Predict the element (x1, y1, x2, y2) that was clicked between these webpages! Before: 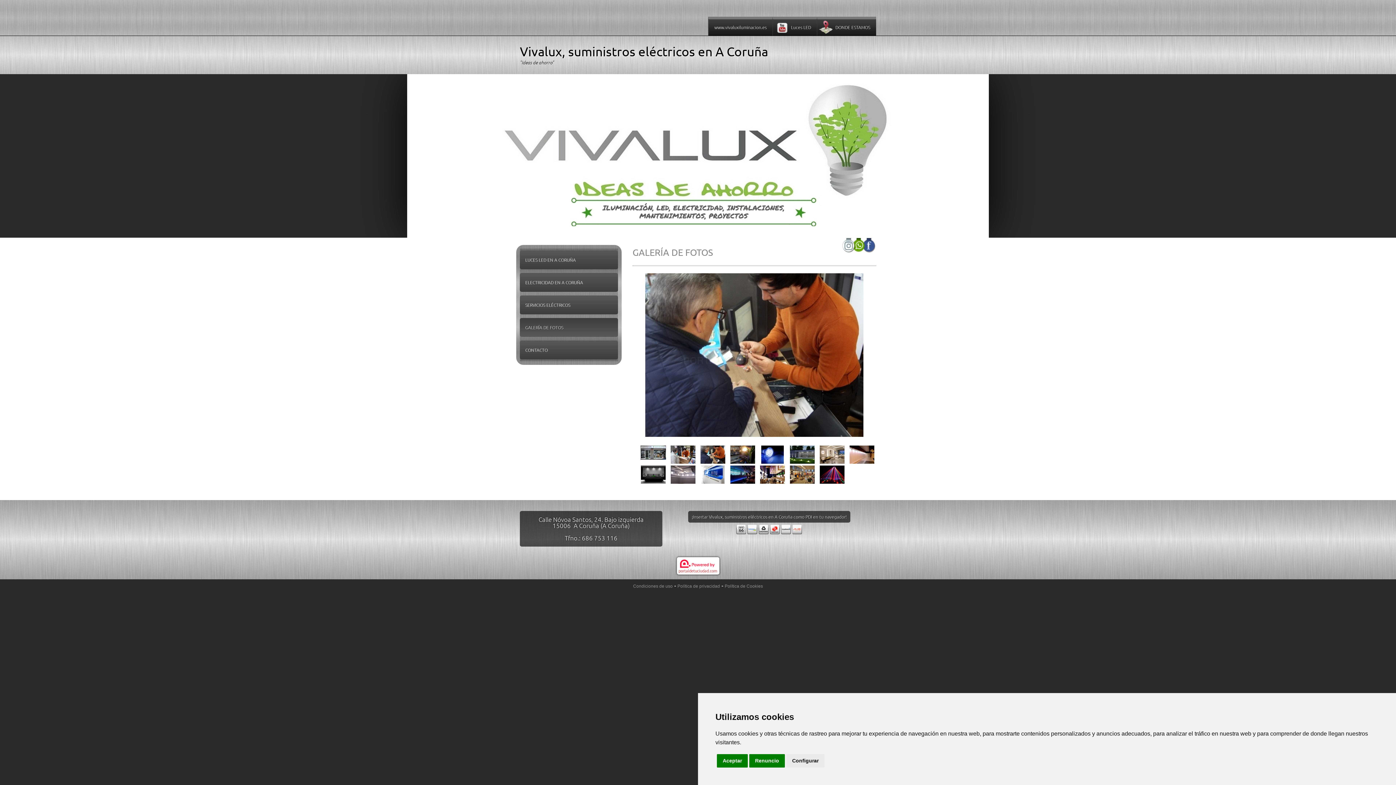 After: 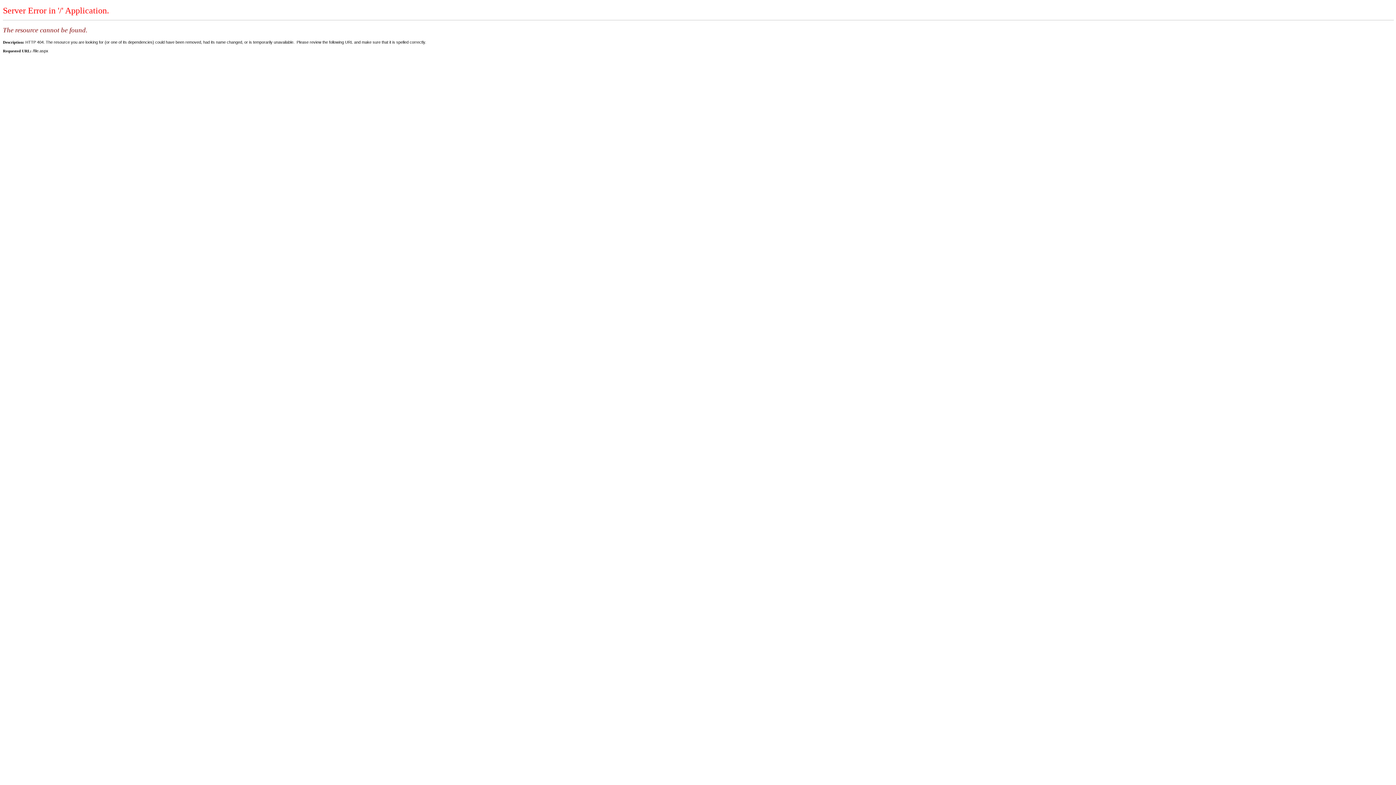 Action: bbox: (792, 528, 802, 536)